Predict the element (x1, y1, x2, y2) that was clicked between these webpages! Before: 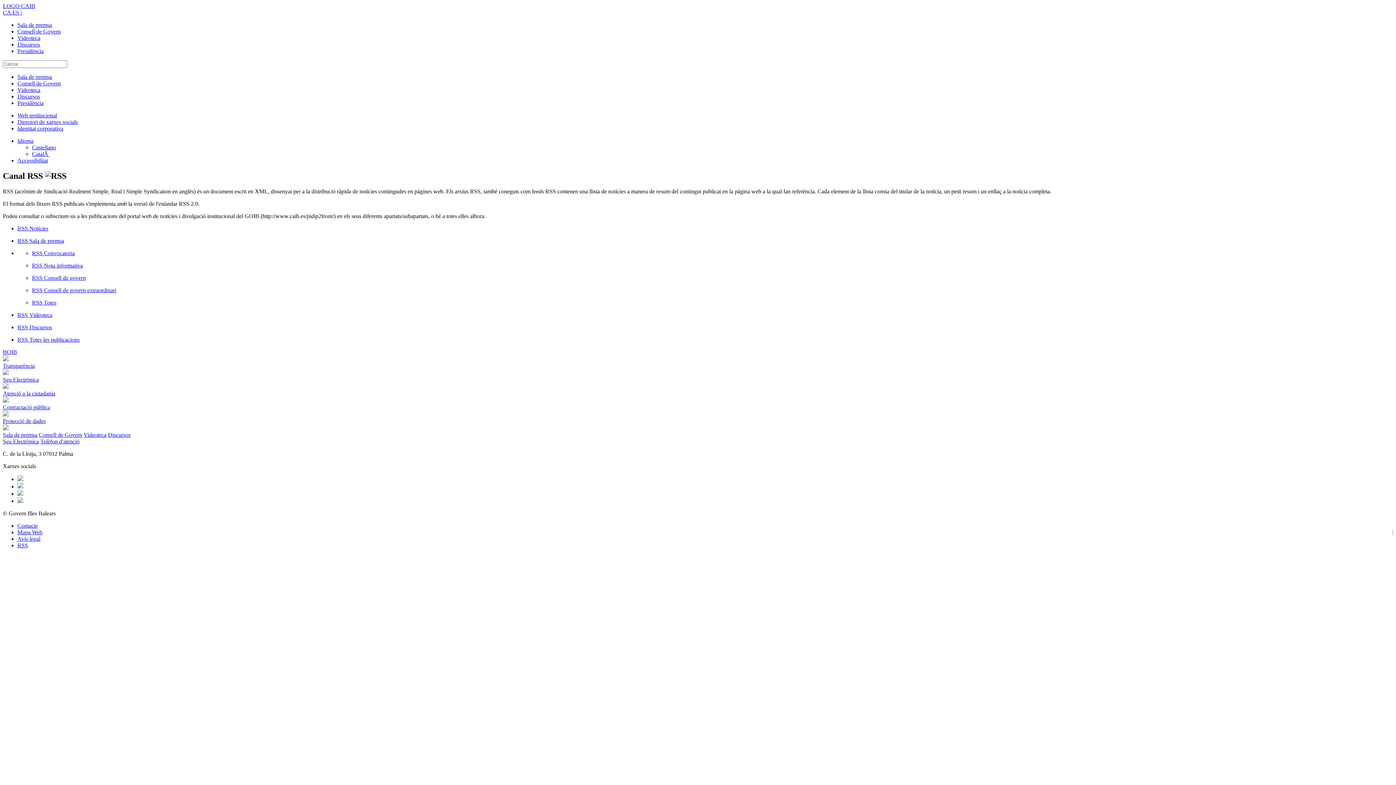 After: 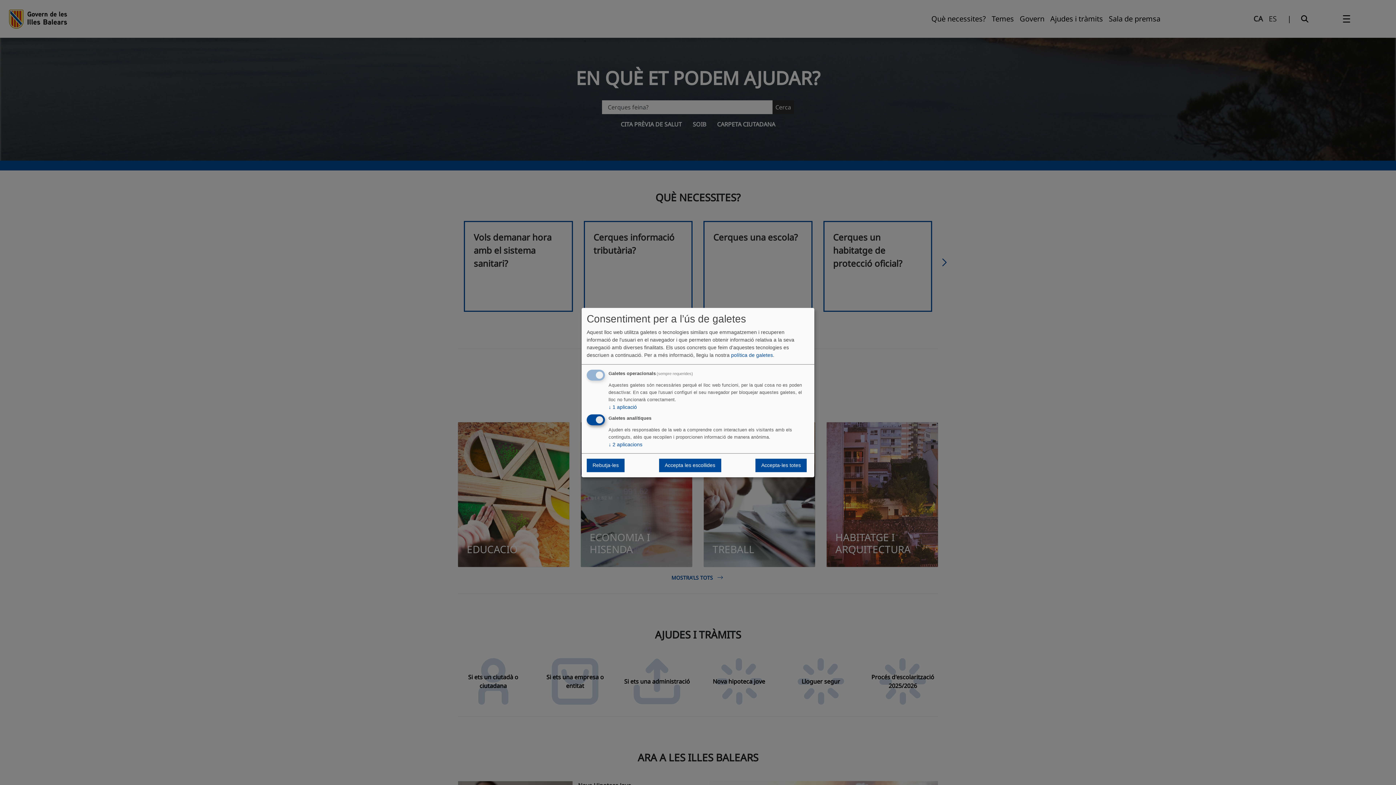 Action: bbox: (17, 112, 57, 118) label: Web institucional